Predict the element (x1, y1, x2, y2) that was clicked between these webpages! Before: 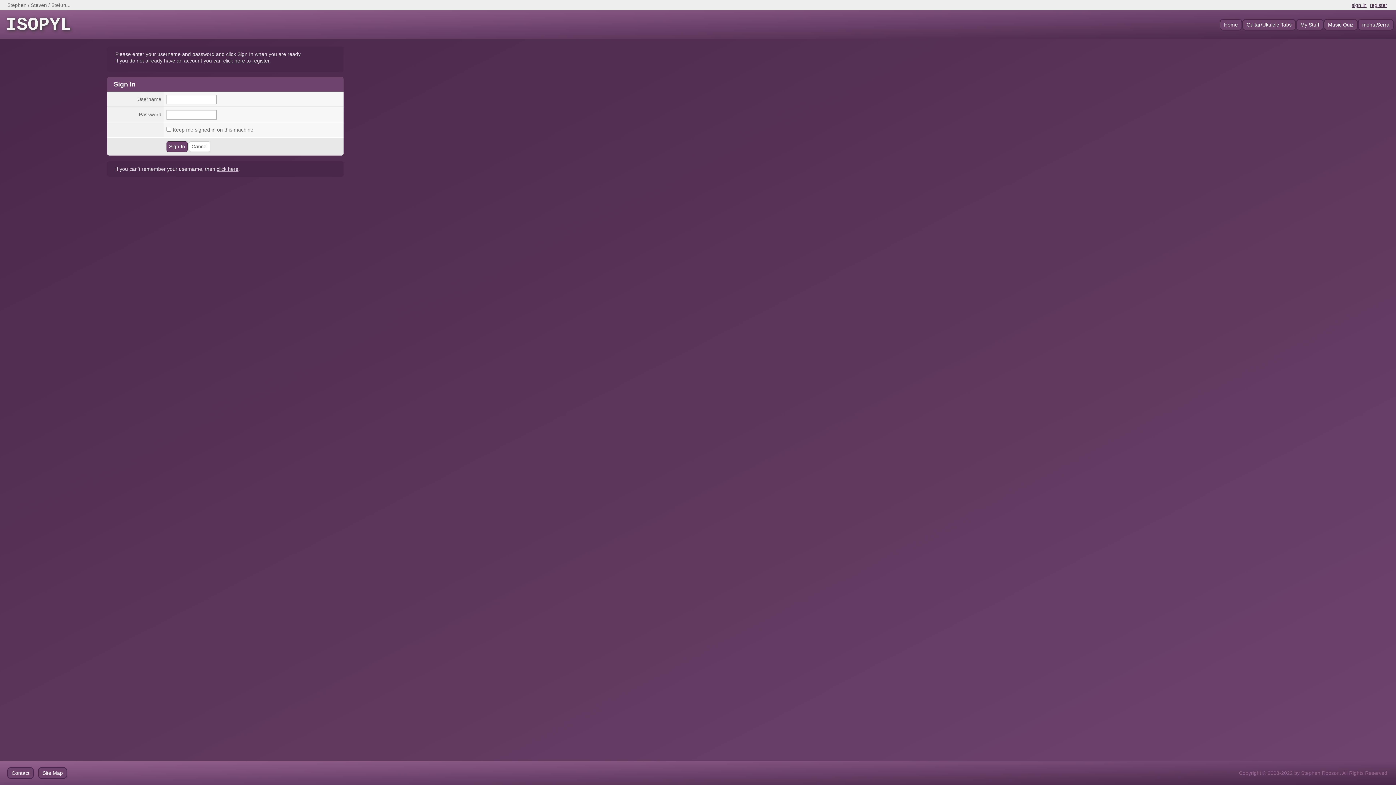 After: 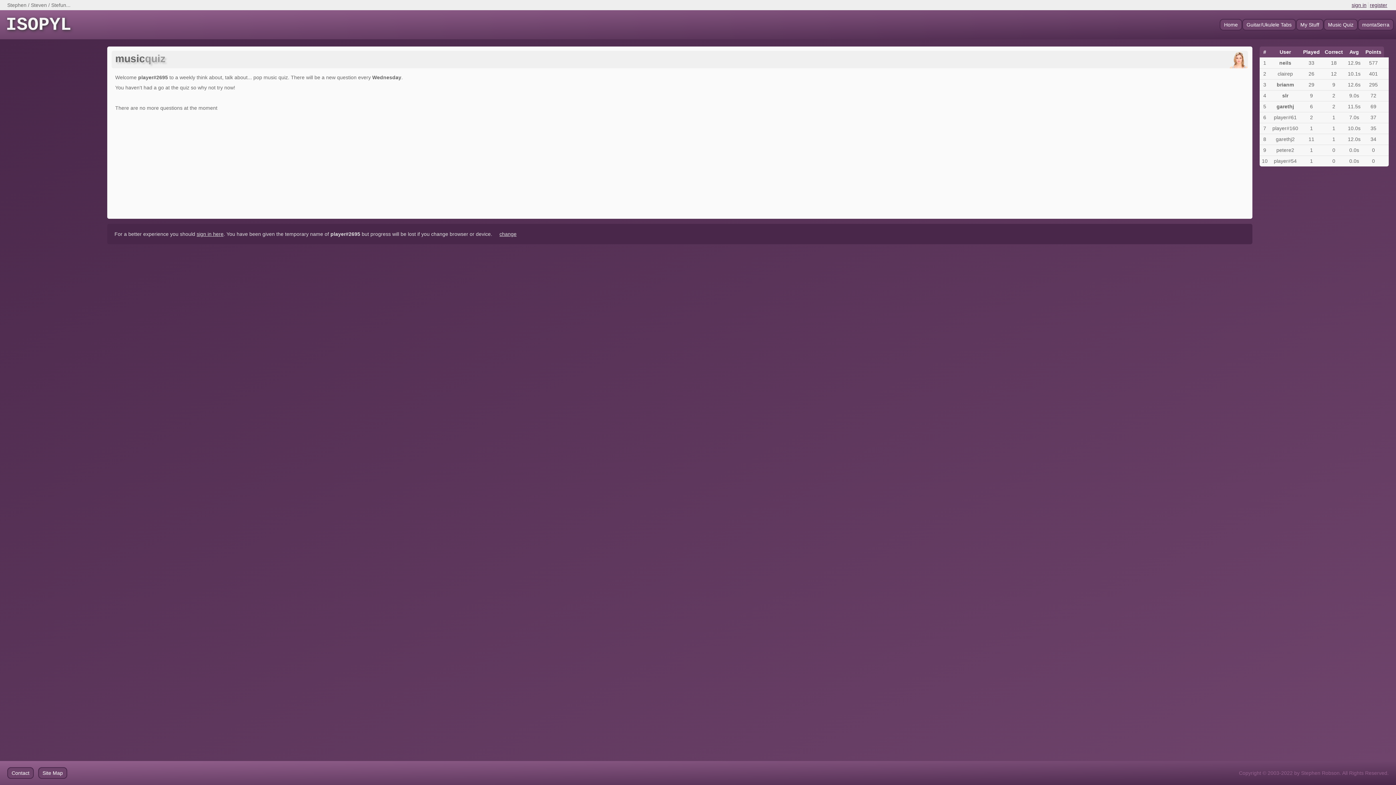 Action: label: Cancel bbox: (189, 141, 210, 152)